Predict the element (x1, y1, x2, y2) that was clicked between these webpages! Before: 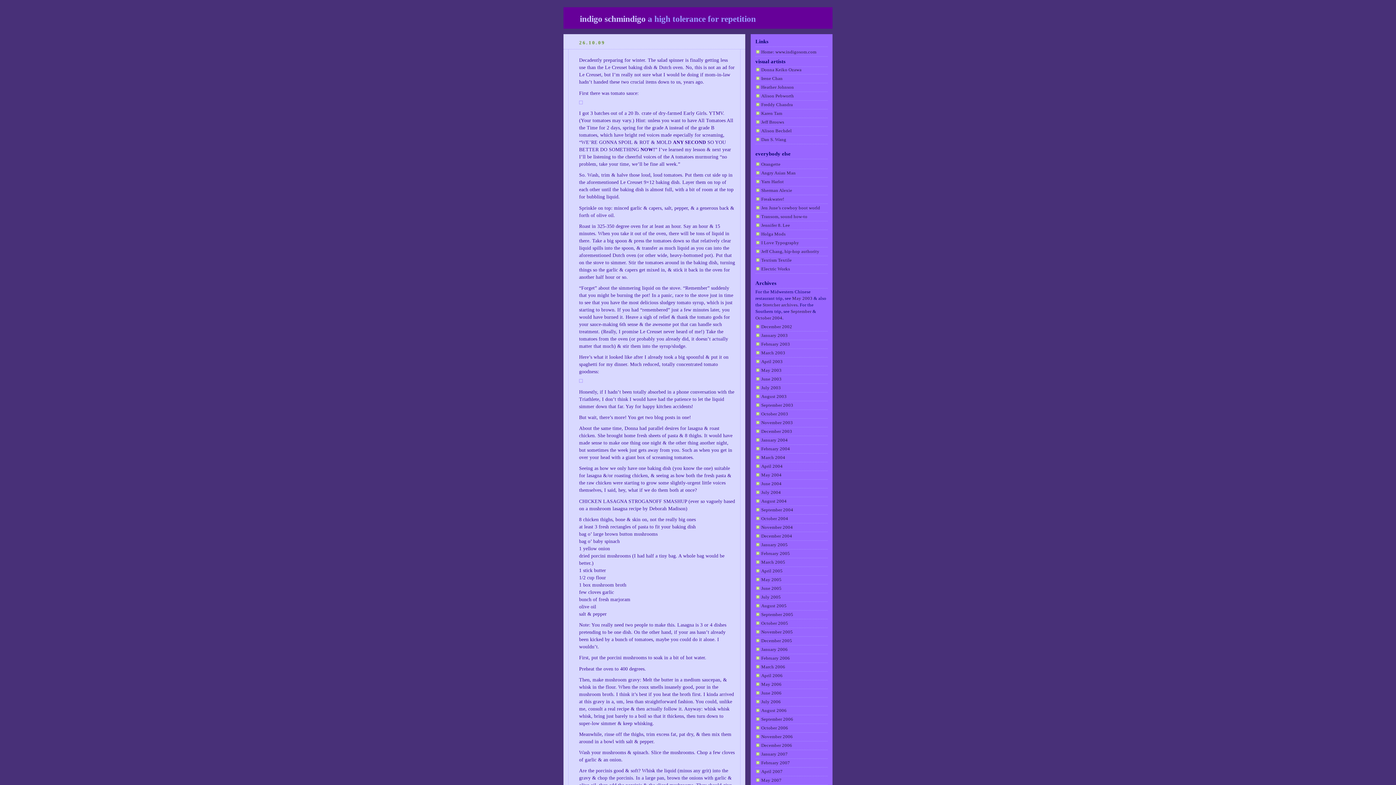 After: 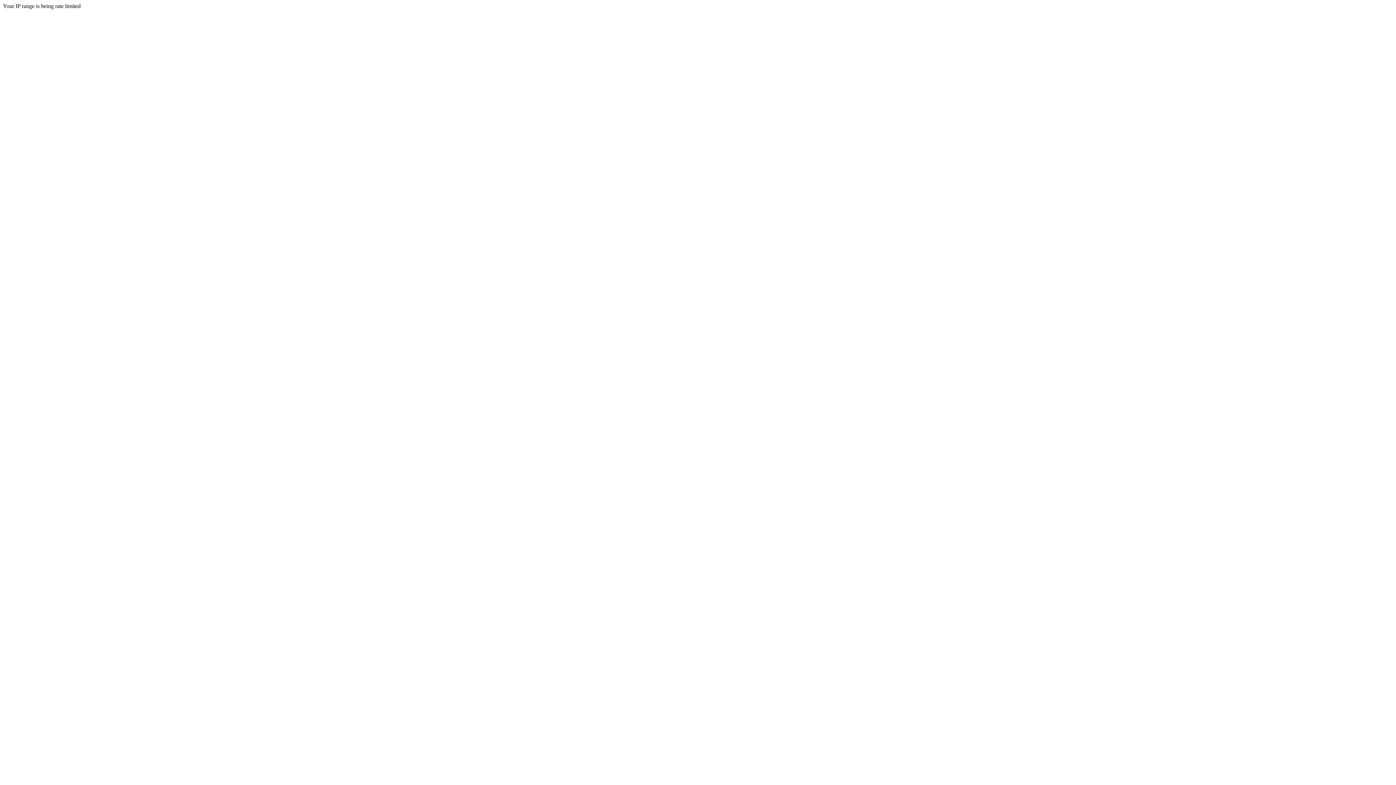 Action: label: Holga Mods bbox: (761, 231, 785, 236)